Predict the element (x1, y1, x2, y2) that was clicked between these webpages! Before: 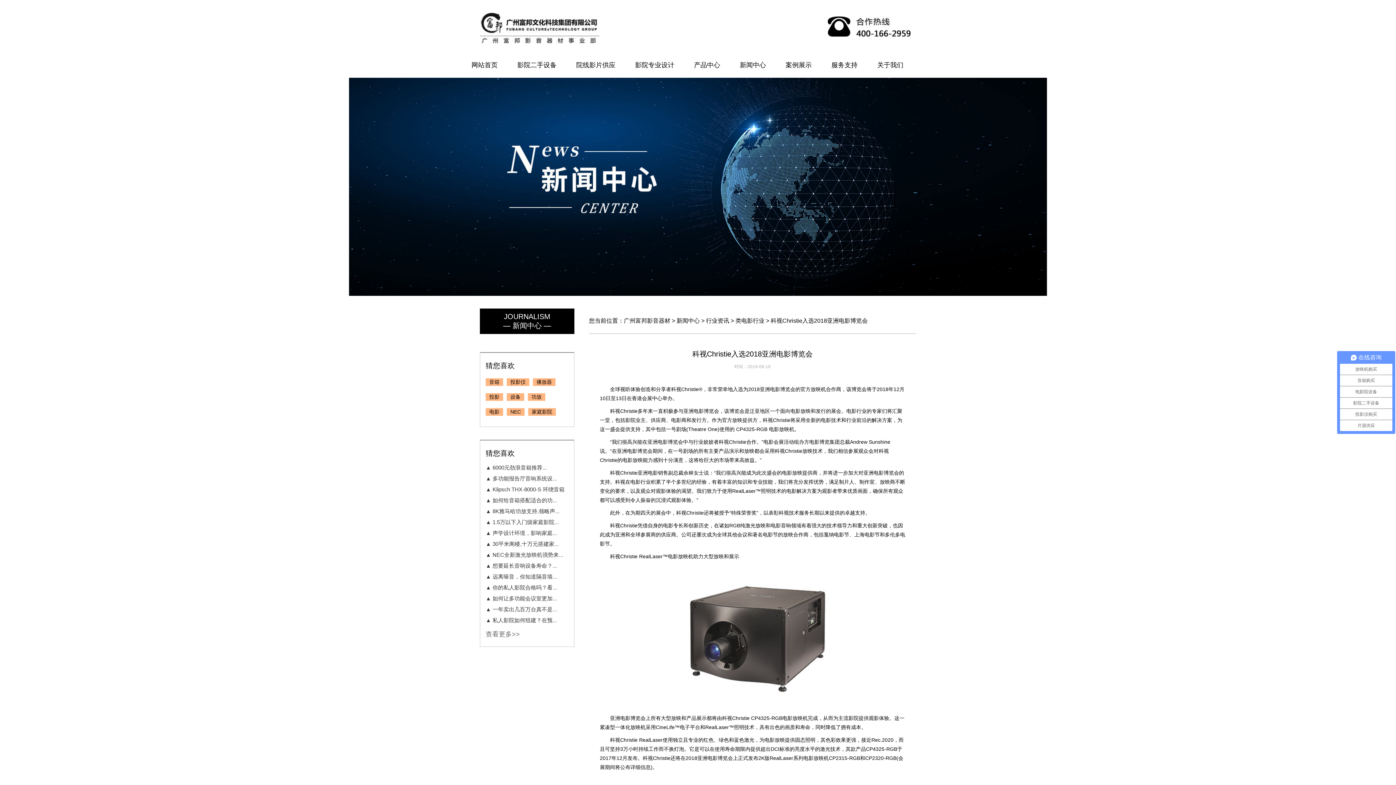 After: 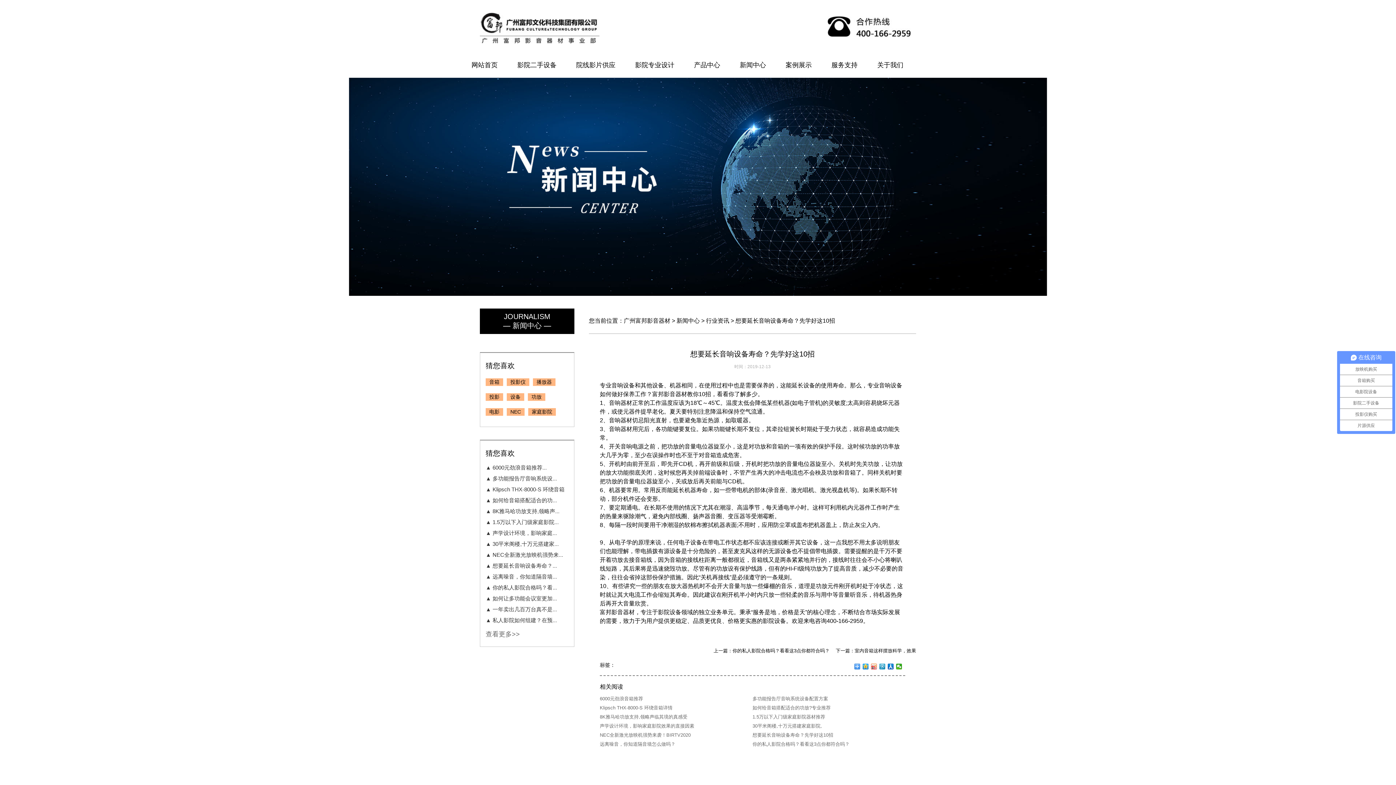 Action: bbox: (485, 562, 557, 569) label: ▲ 想要延长音响设备寿命？...